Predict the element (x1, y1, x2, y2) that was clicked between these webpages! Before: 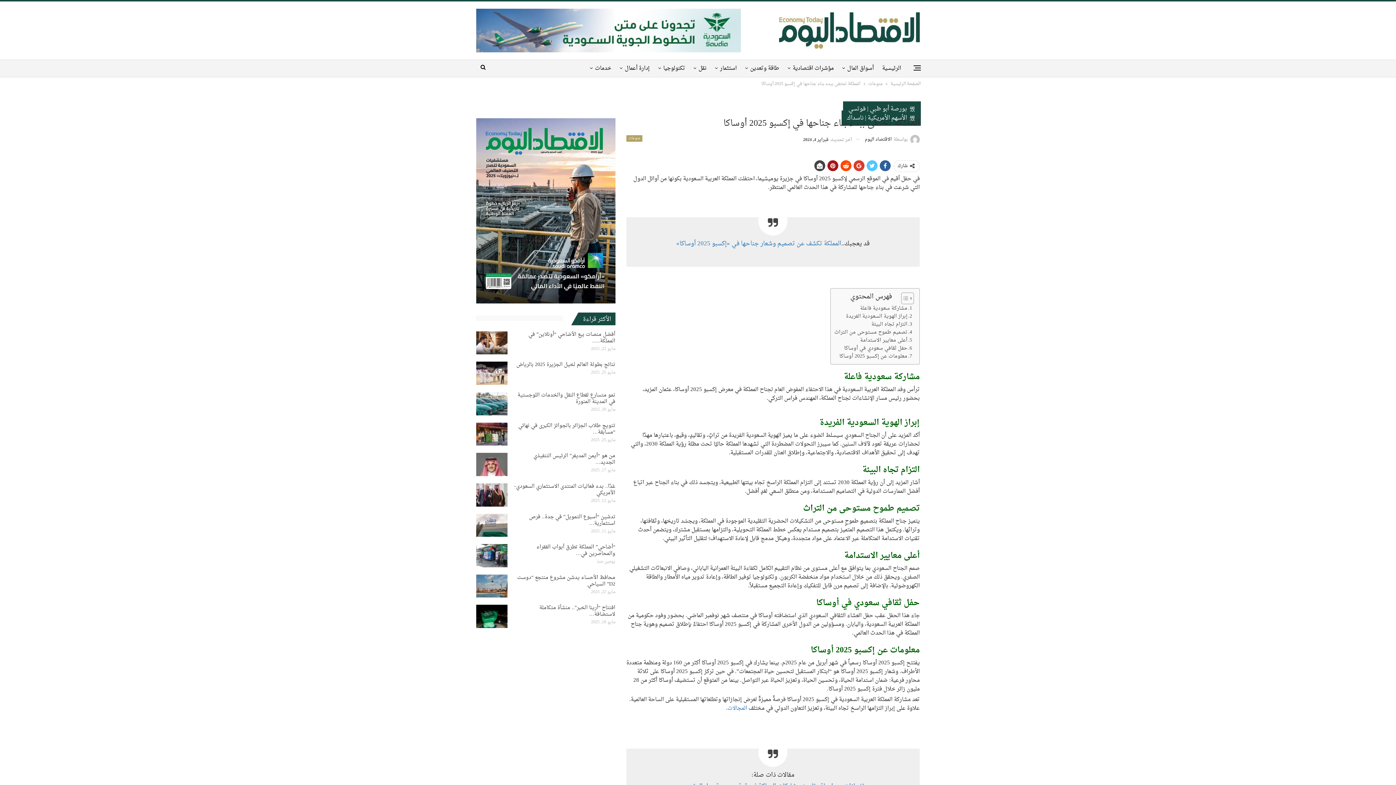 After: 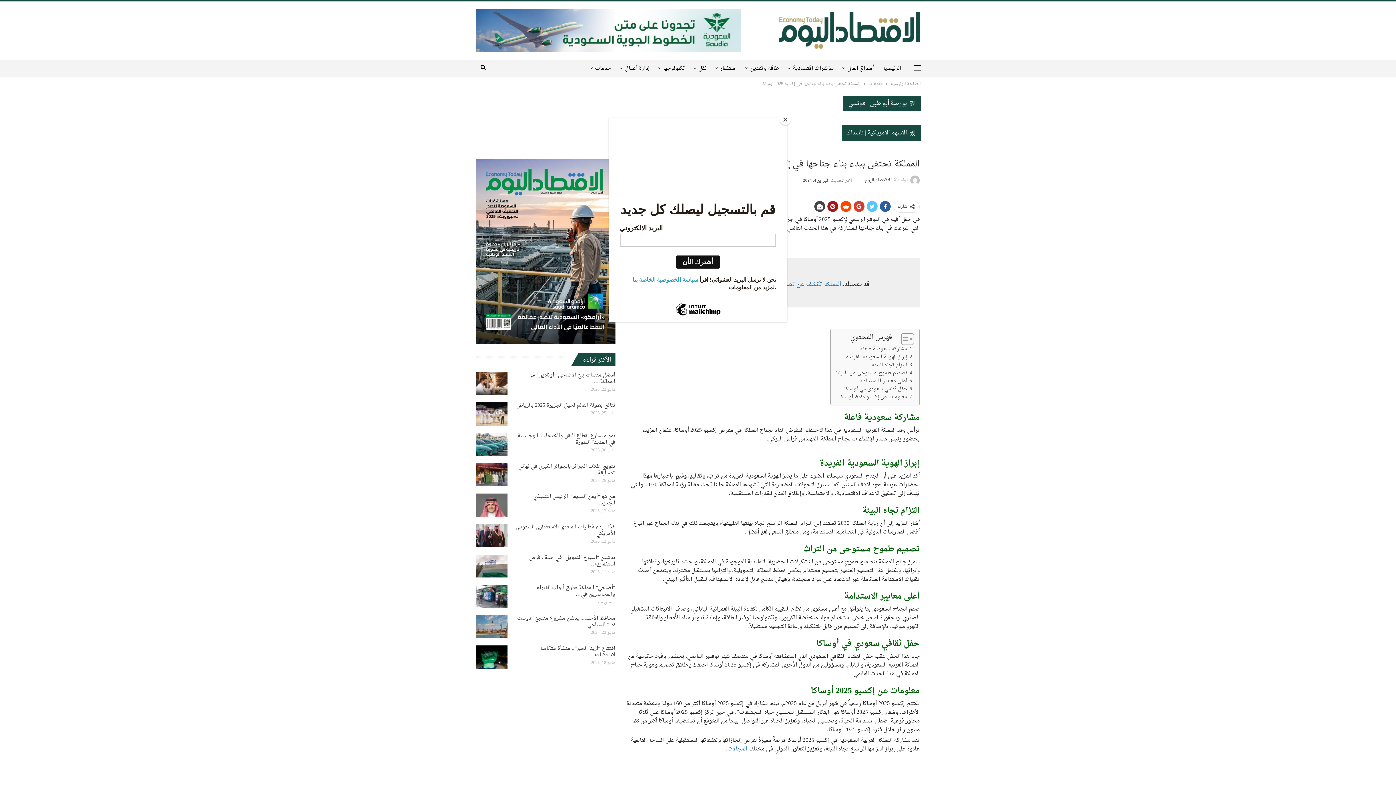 Action: bbox: (853, 160, 864, 171)